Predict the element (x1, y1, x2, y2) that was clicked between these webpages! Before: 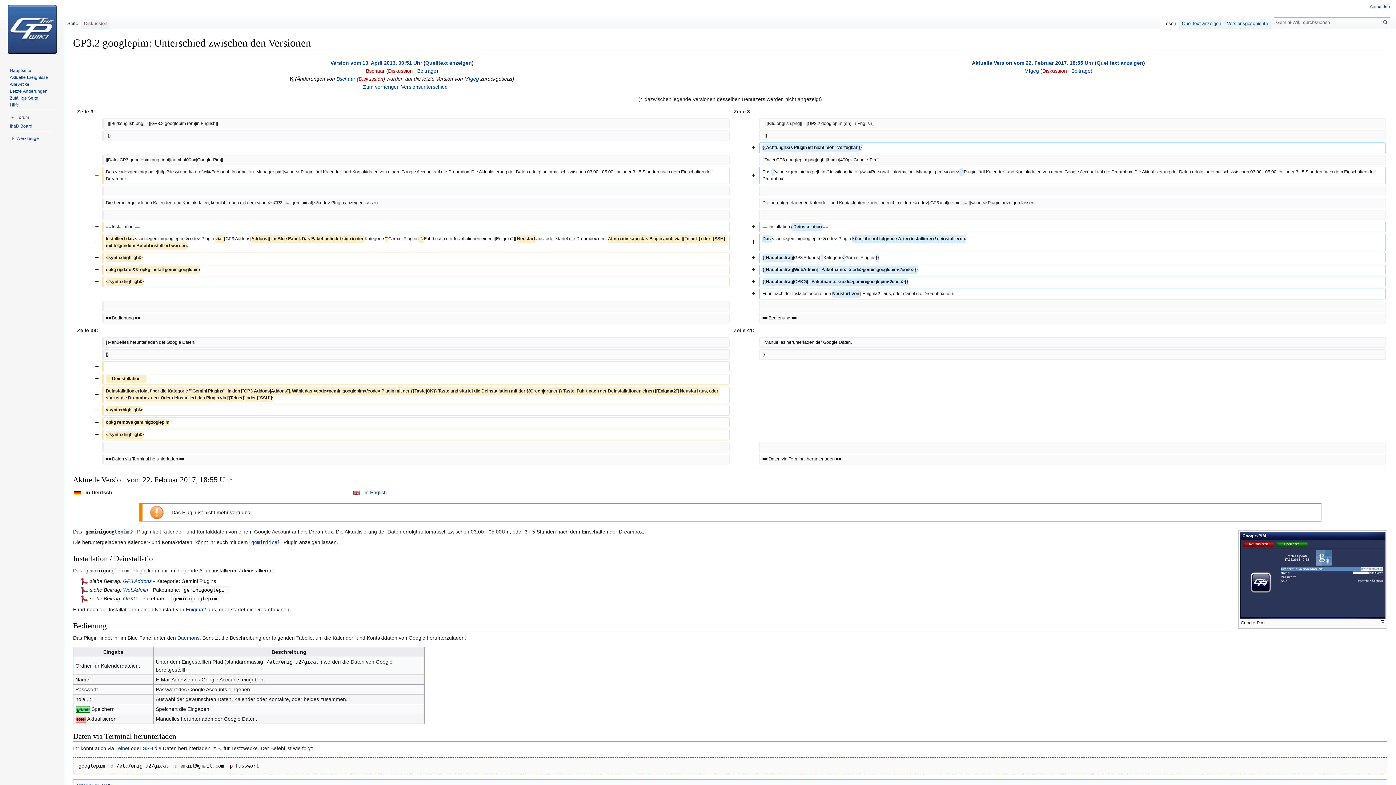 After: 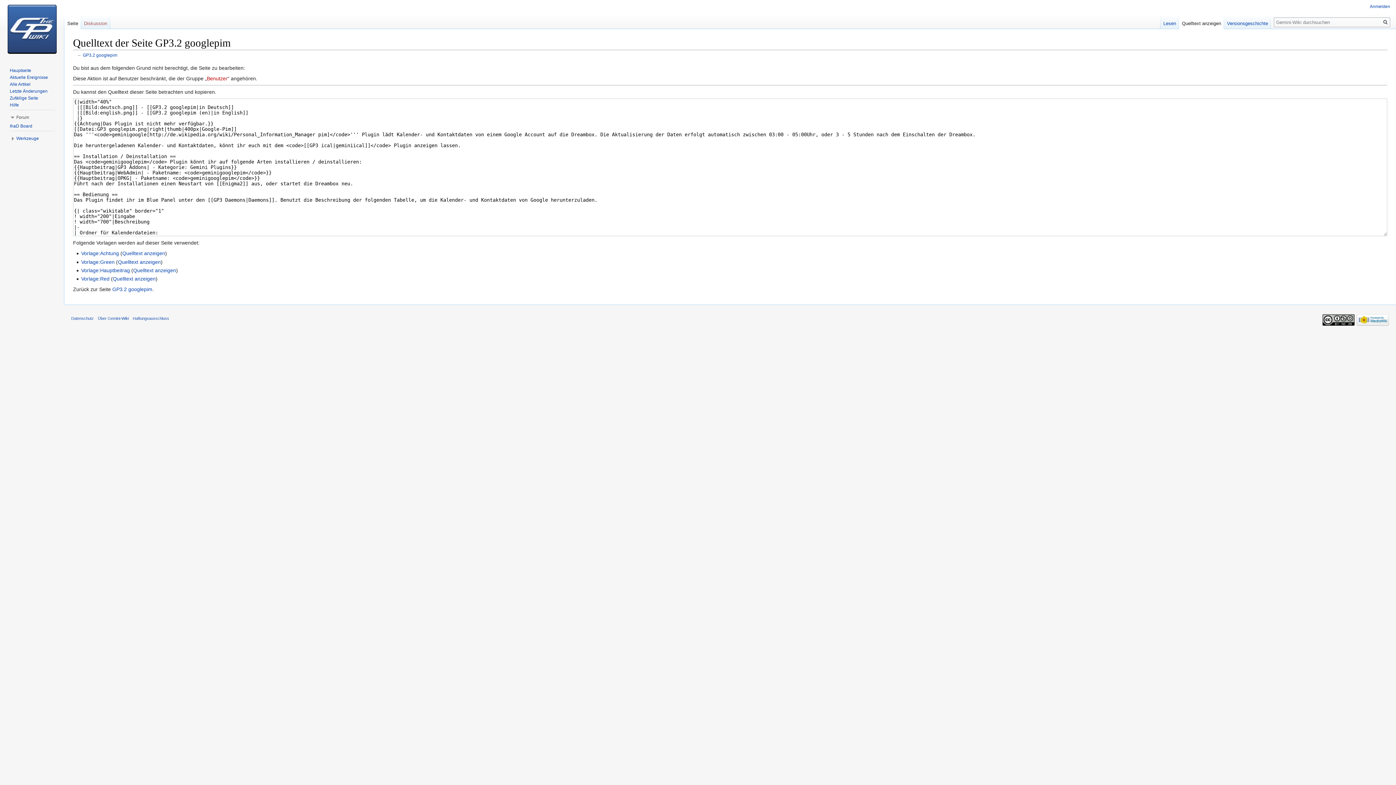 Action: bbox: (1096, 60, 1143, 65) label: Quelltext anzeigen